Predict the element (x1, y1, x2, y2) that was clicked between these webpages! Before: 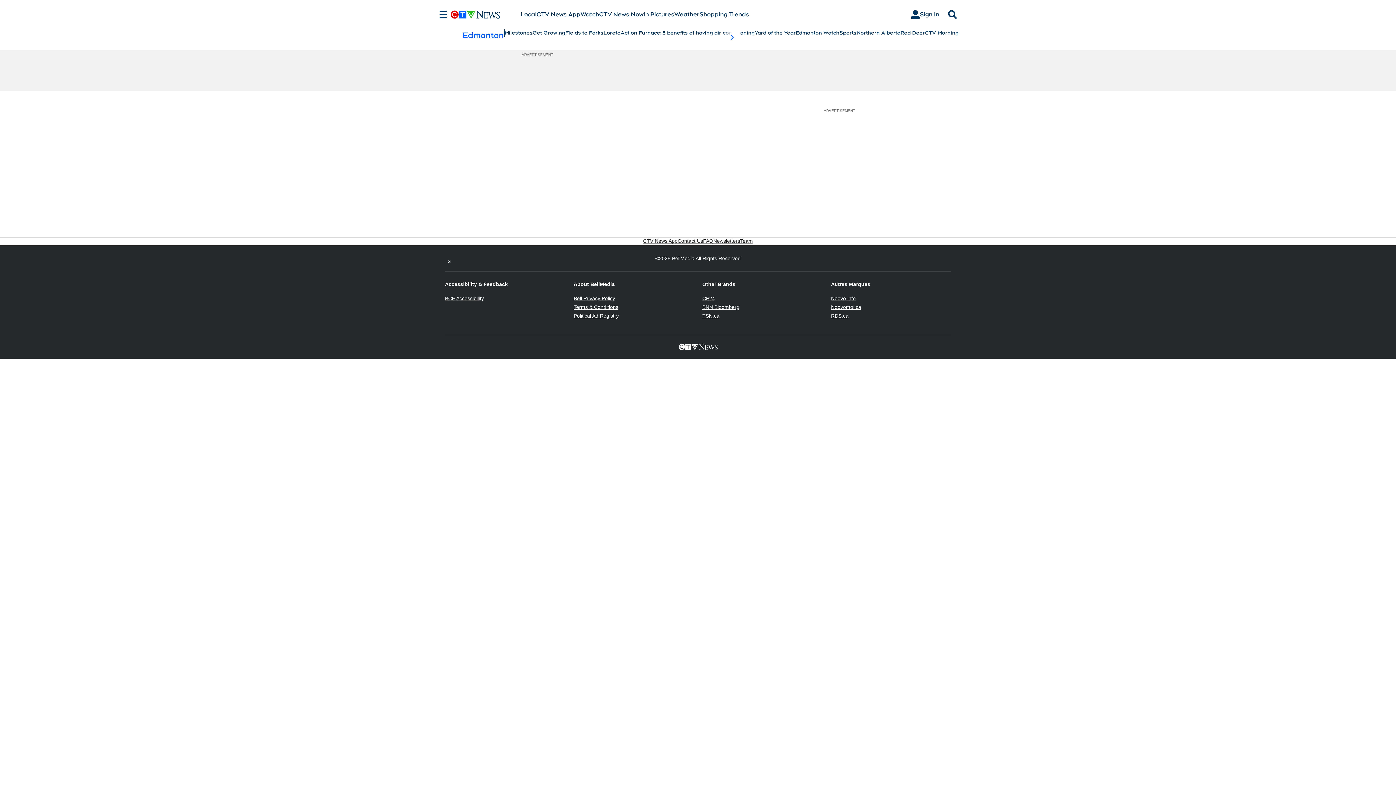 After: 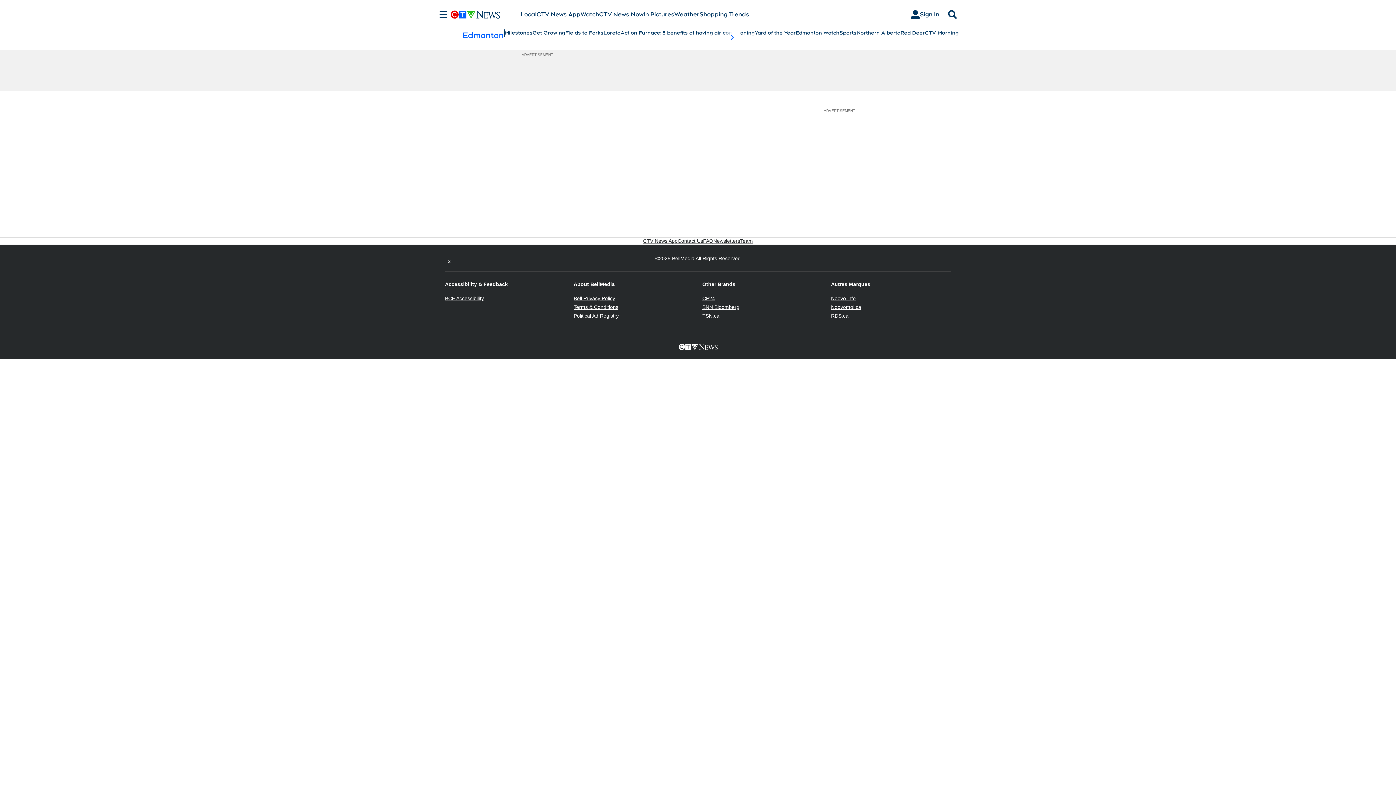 Action: bbox: (831, 295, 856, 301) label: Noovo.info
Opens in new window